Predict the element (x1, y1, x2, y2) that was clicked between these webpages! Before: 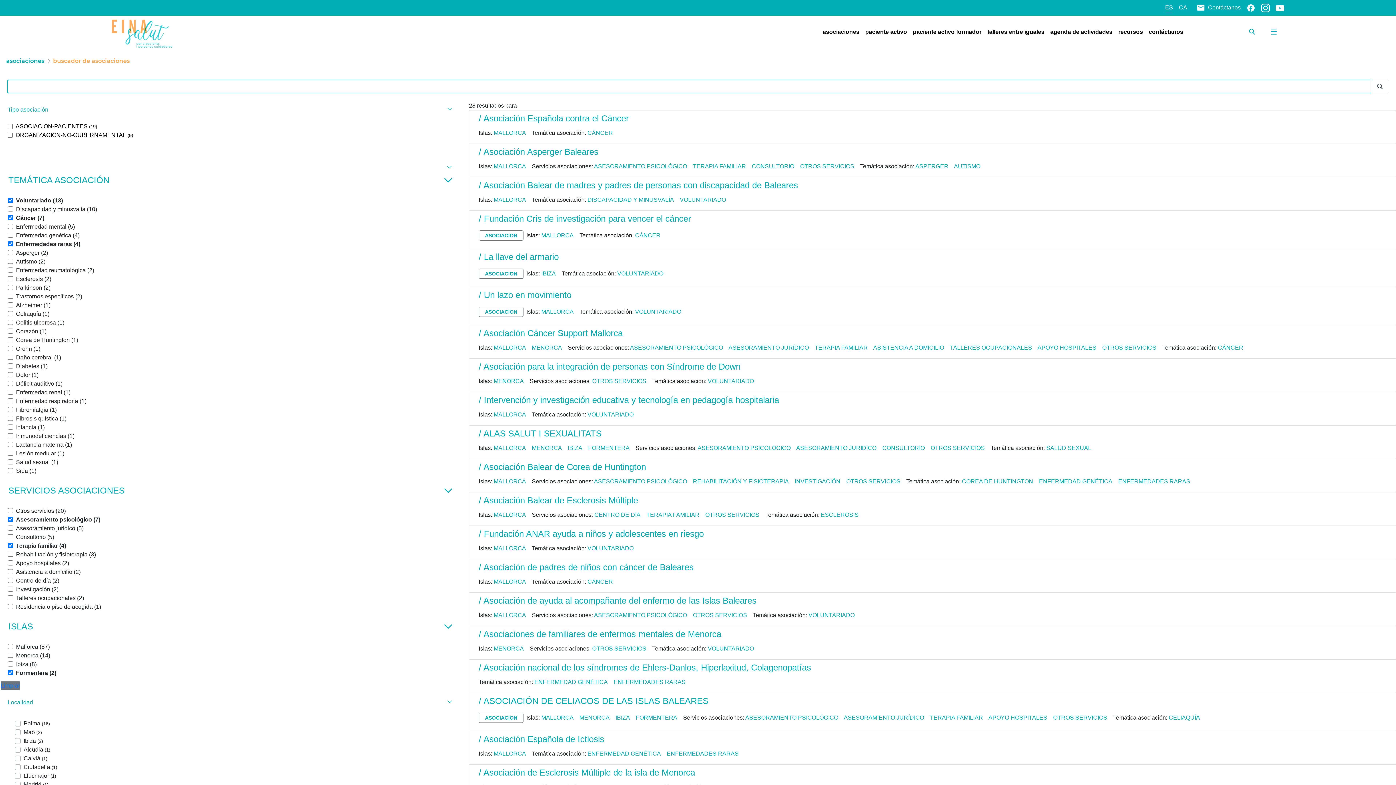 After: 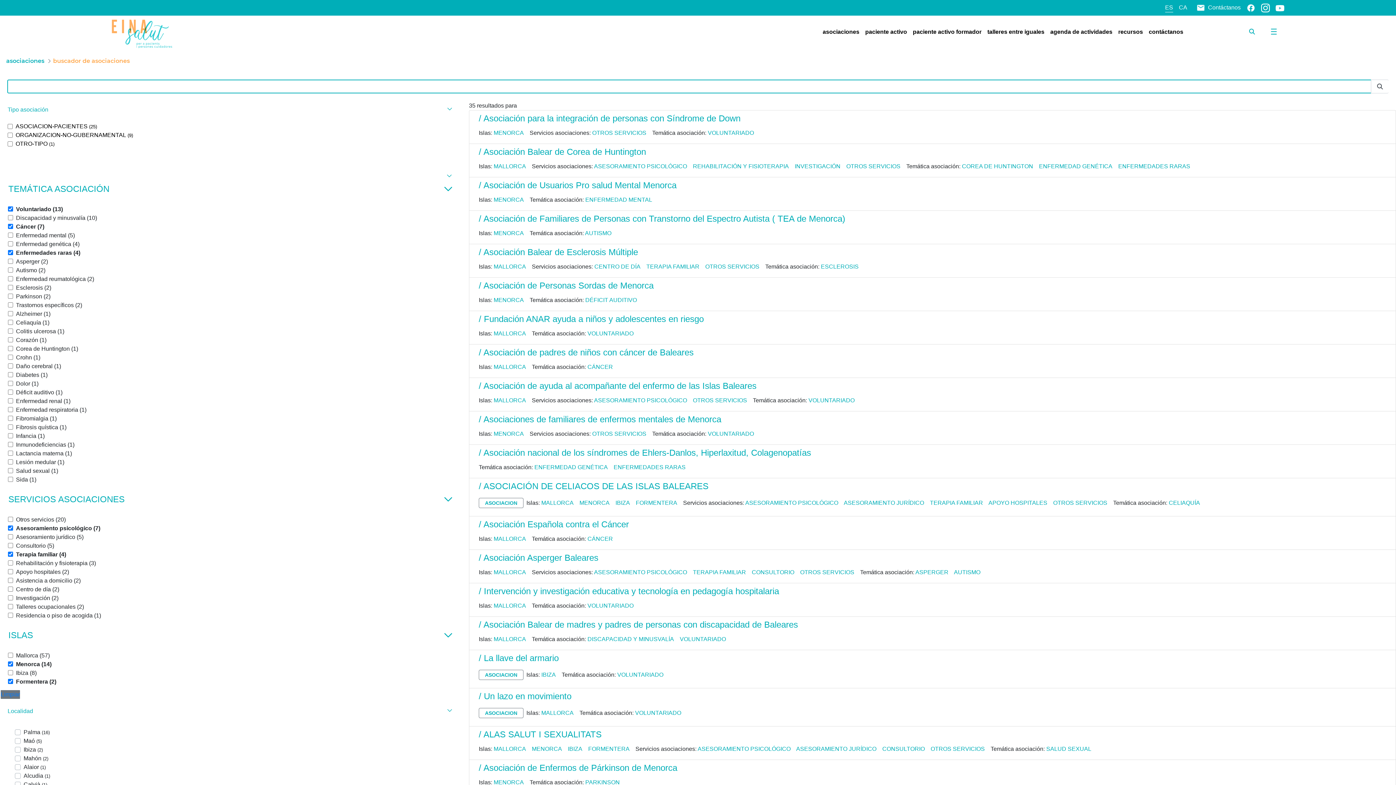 Action: bbox: (8, 653, 50, 658) label: Menorca (14)